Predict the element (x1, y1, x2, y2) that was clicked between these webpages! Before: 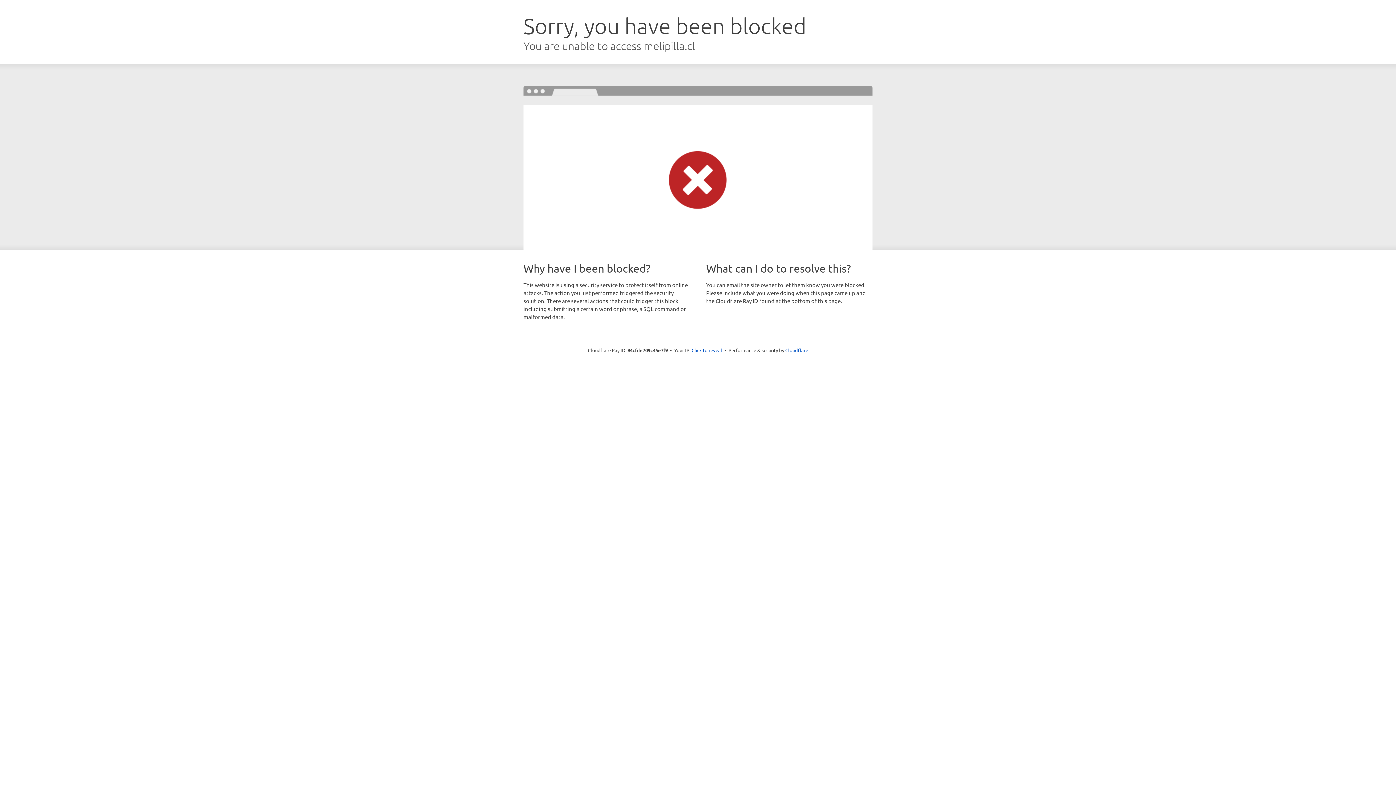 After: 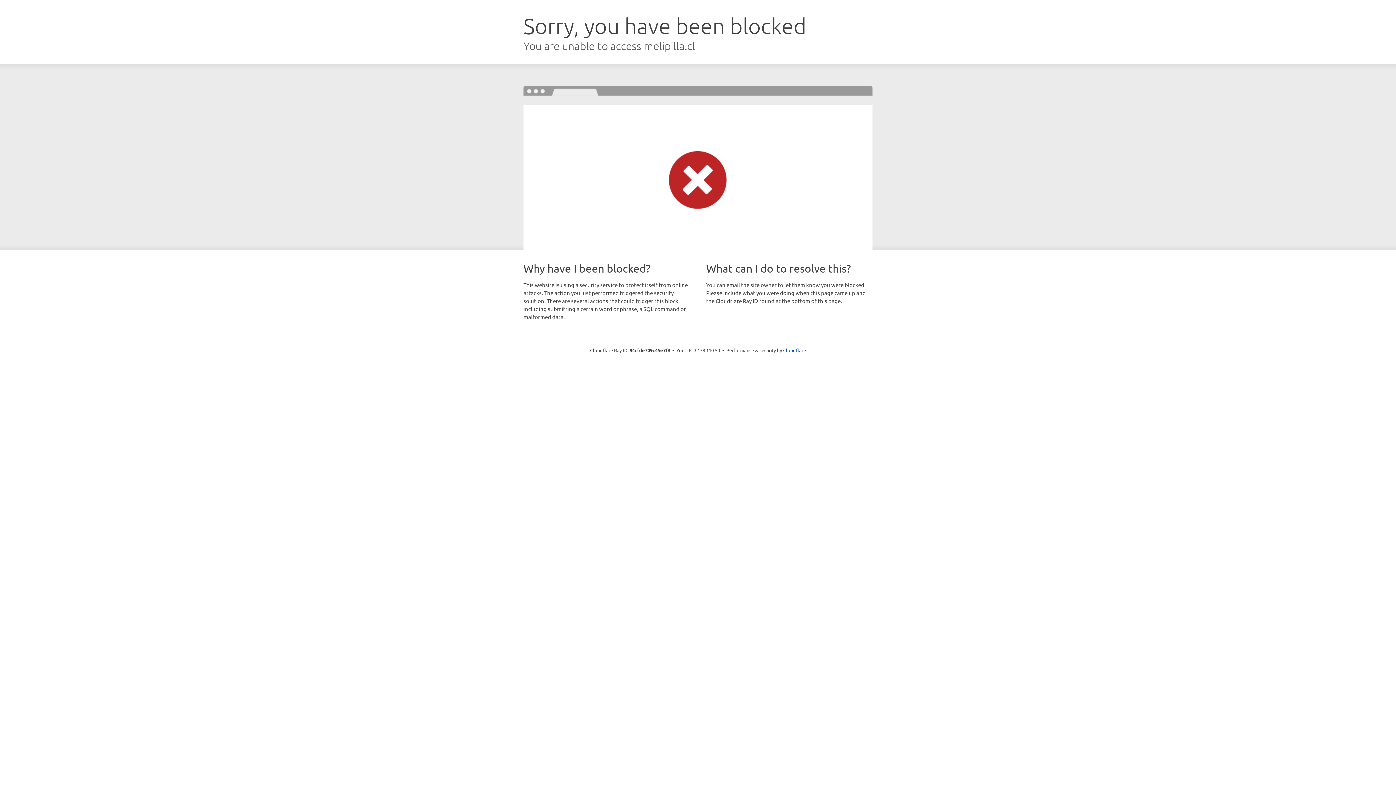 Action: label: Click to reveal bbox: (691, 346, 722, 353)